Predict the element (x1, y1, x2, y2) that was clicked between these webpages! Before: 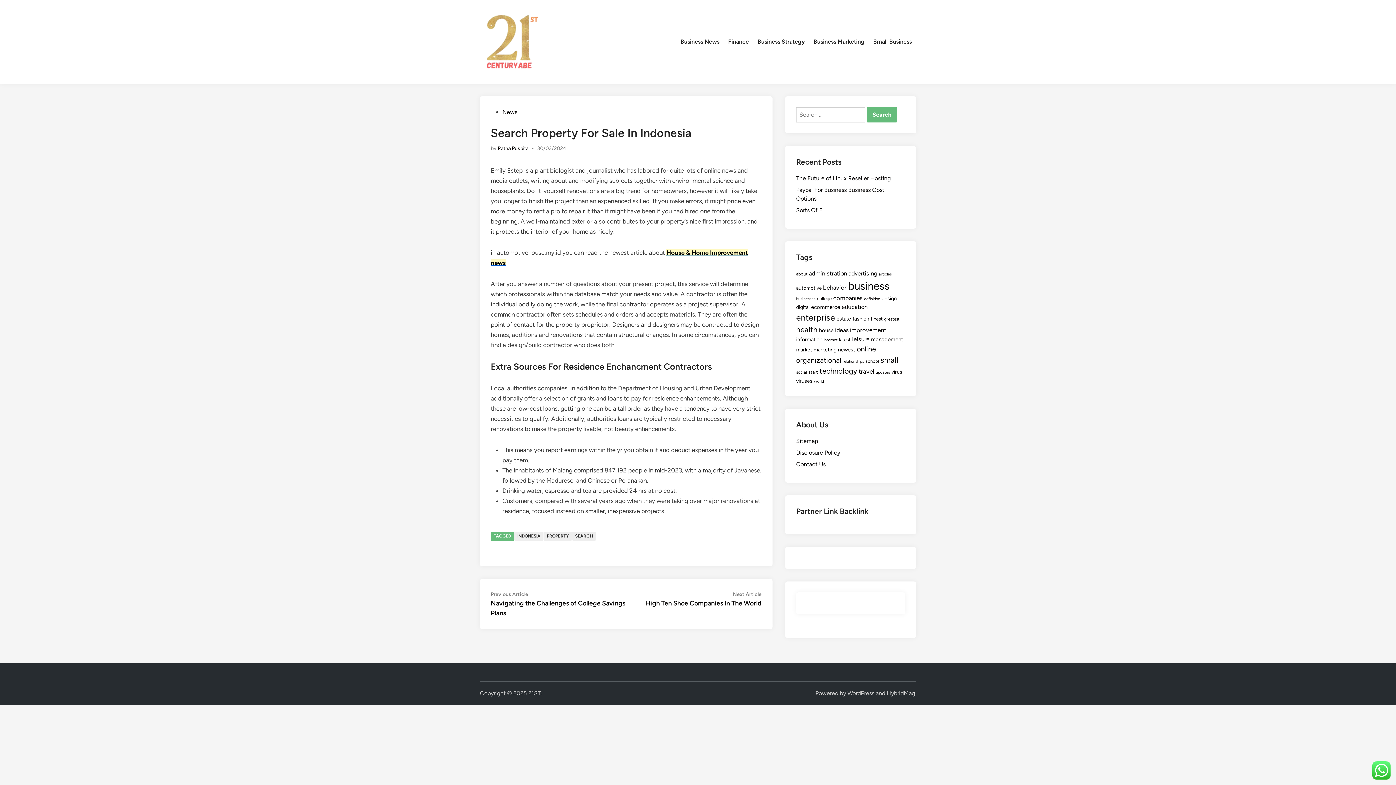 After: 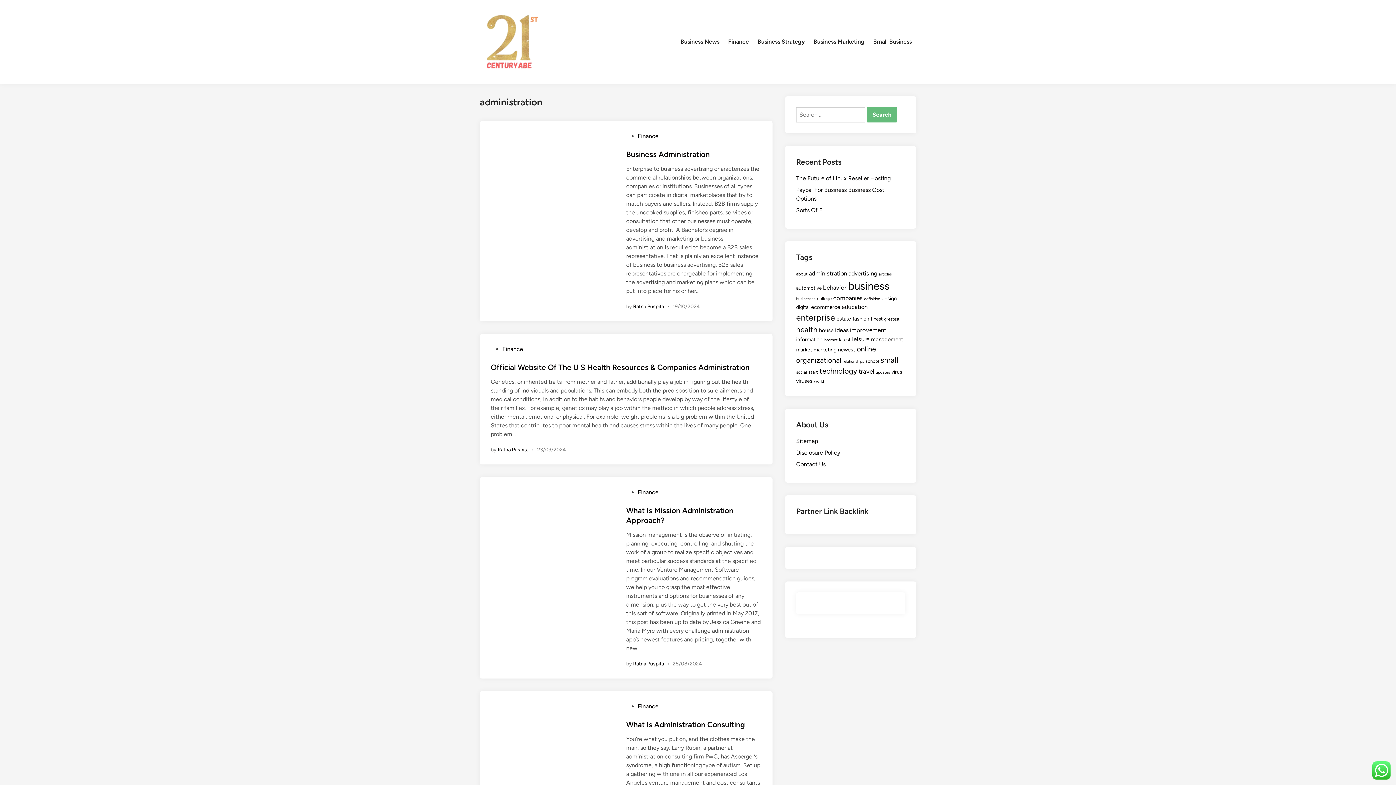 Action: bbox: (809, 270, 847, 277) label: administration (48 items)